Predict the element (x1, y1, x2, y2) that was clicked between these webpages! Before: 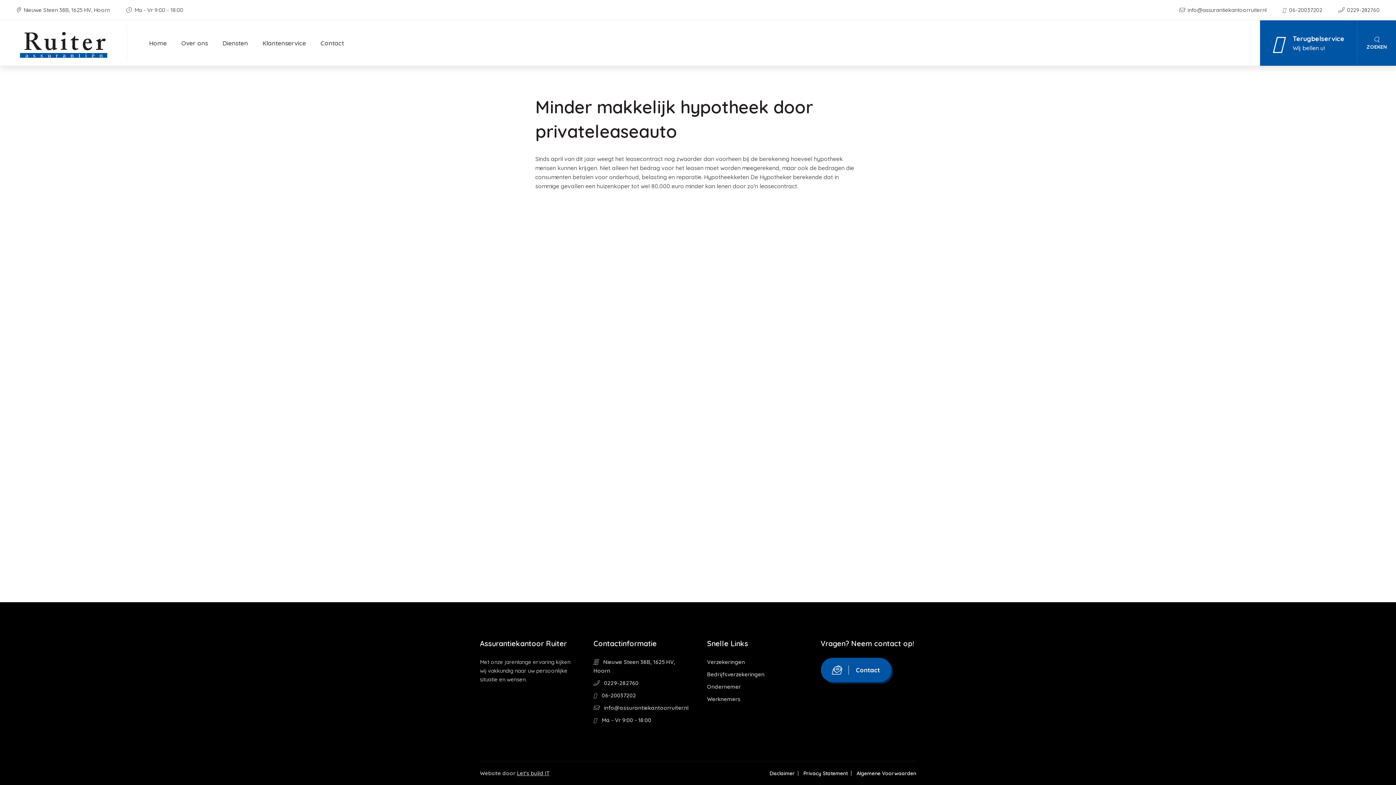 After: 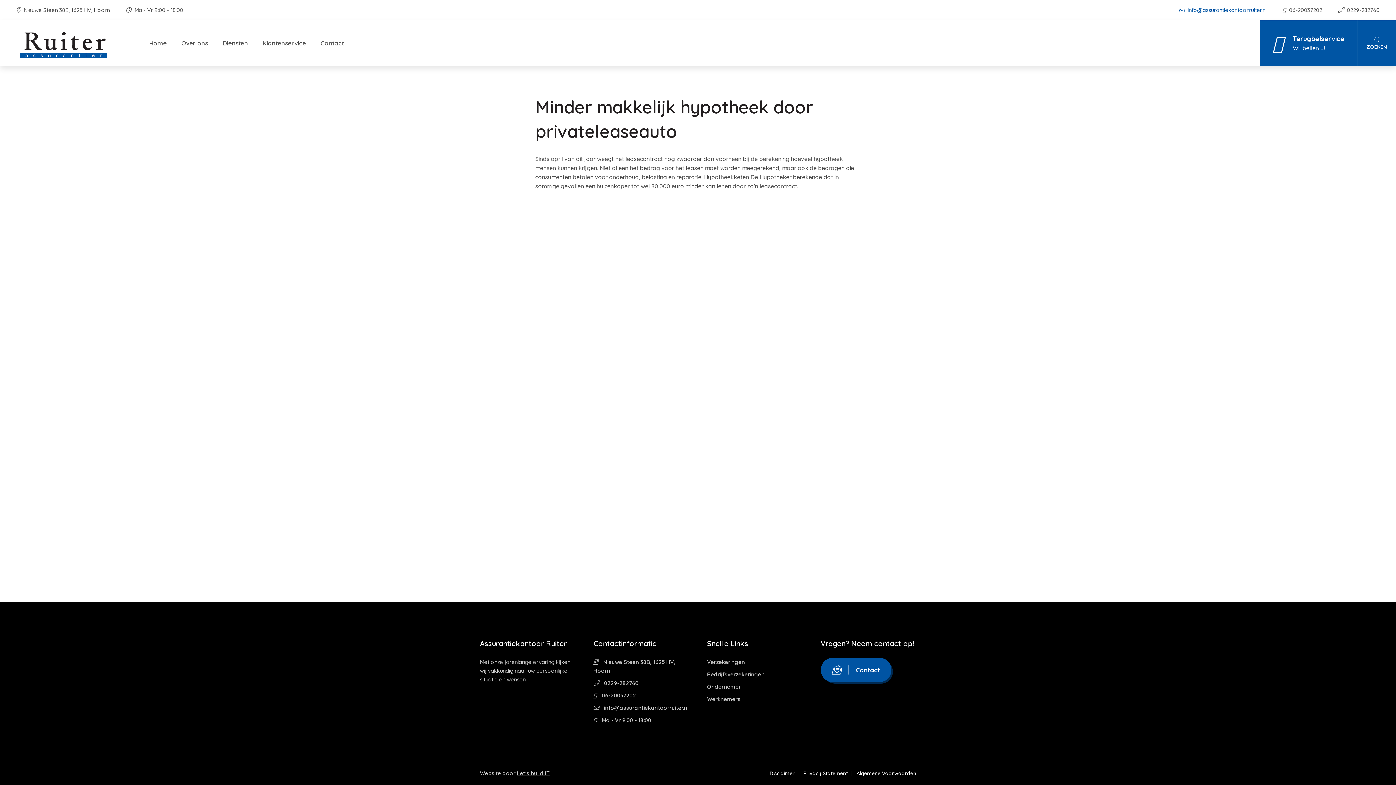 Action: bbox: (1179, 6, 1268, 13) label:  info@assurantiekantoorruiter.nl 